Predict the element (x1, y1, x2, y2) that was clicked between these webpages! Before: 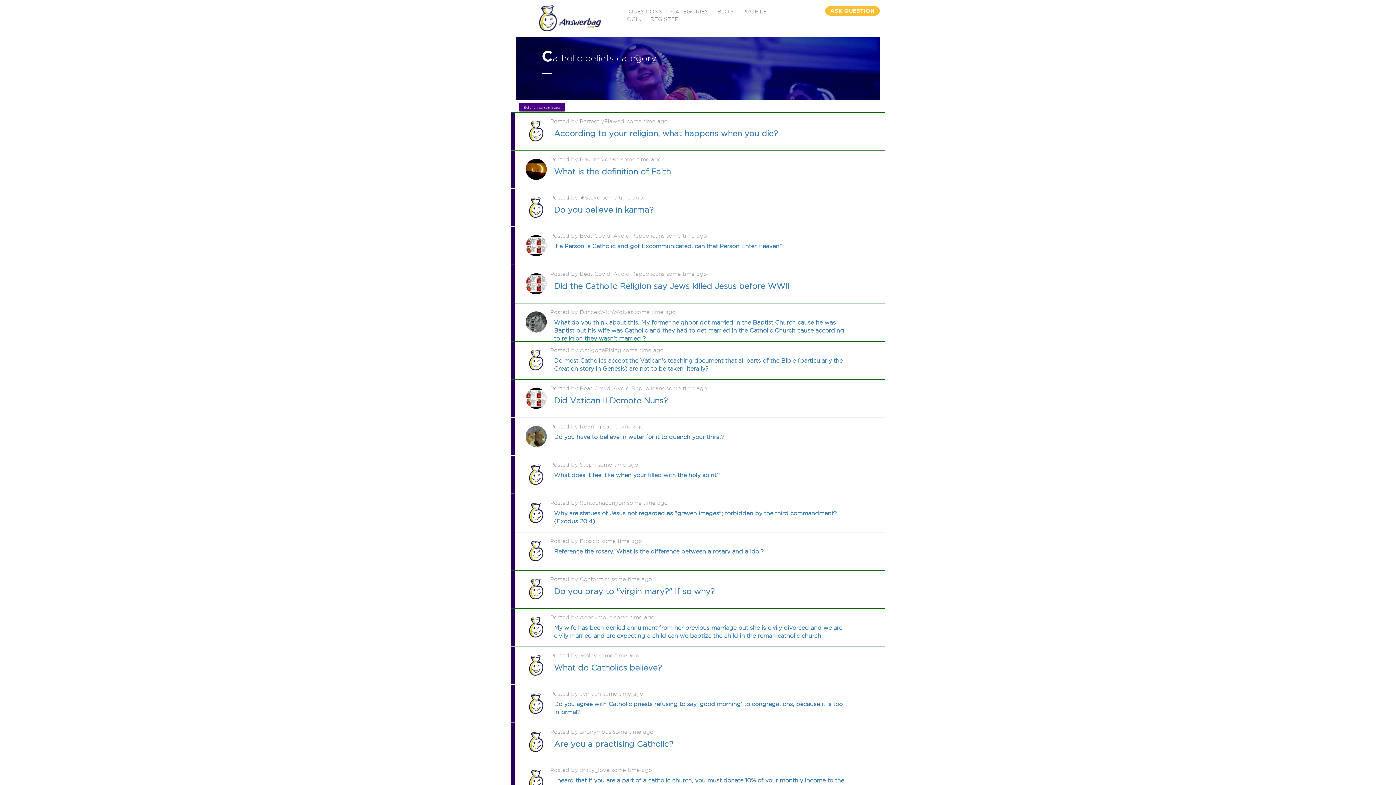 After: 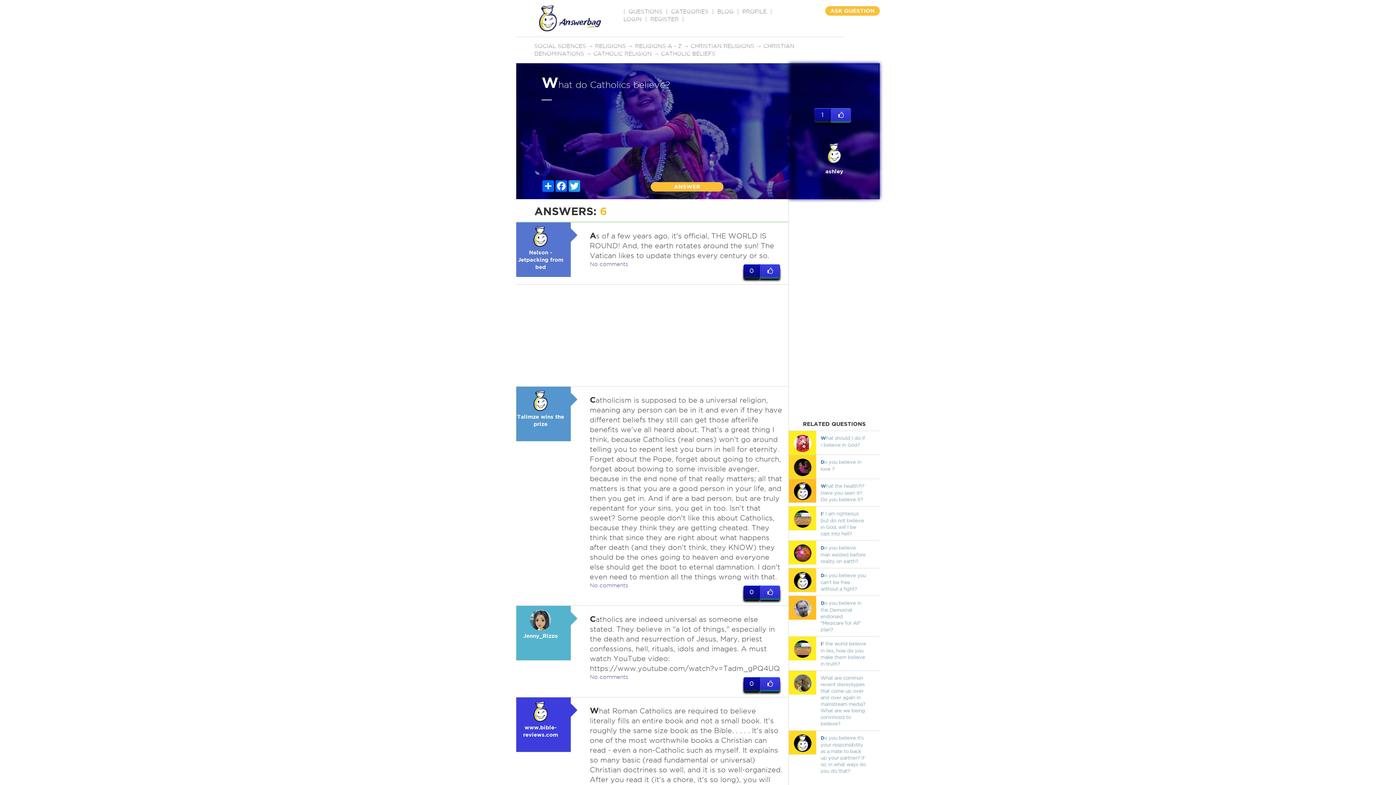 Action: label: What do Catholics believe? bbox: (554, 663, 662, 672)